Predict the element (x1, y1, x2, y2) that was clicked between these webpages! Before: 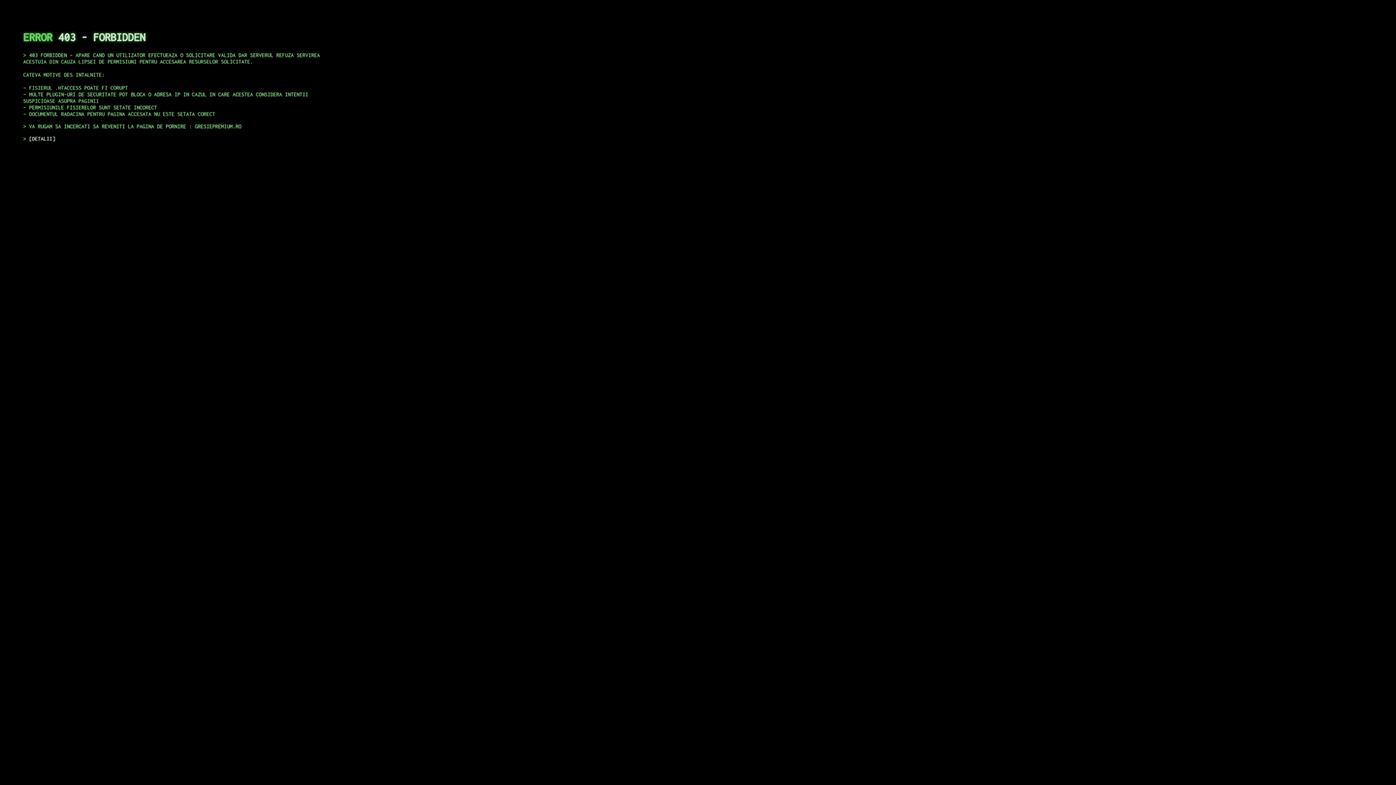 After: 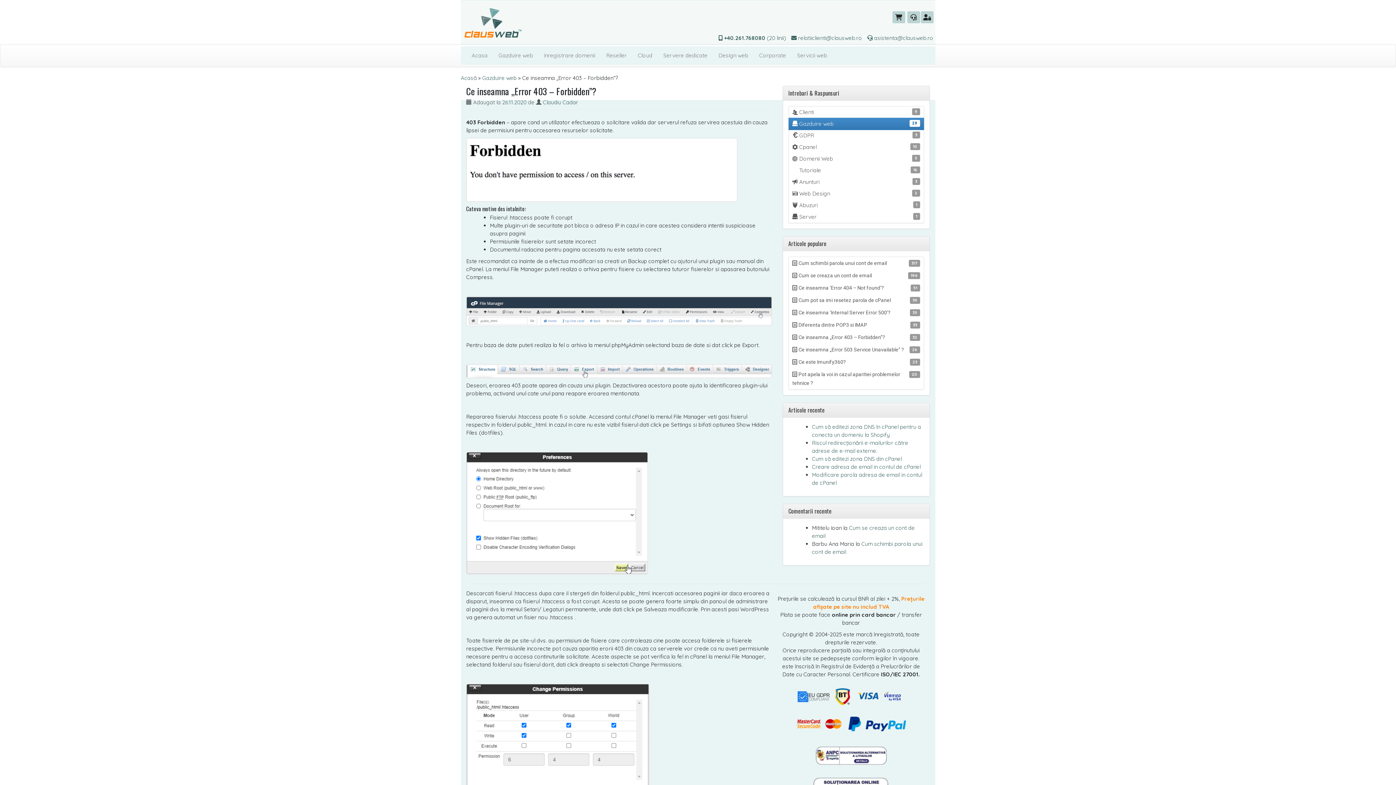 Action: bbox: (29, 135, 55, 141) label: DETALII